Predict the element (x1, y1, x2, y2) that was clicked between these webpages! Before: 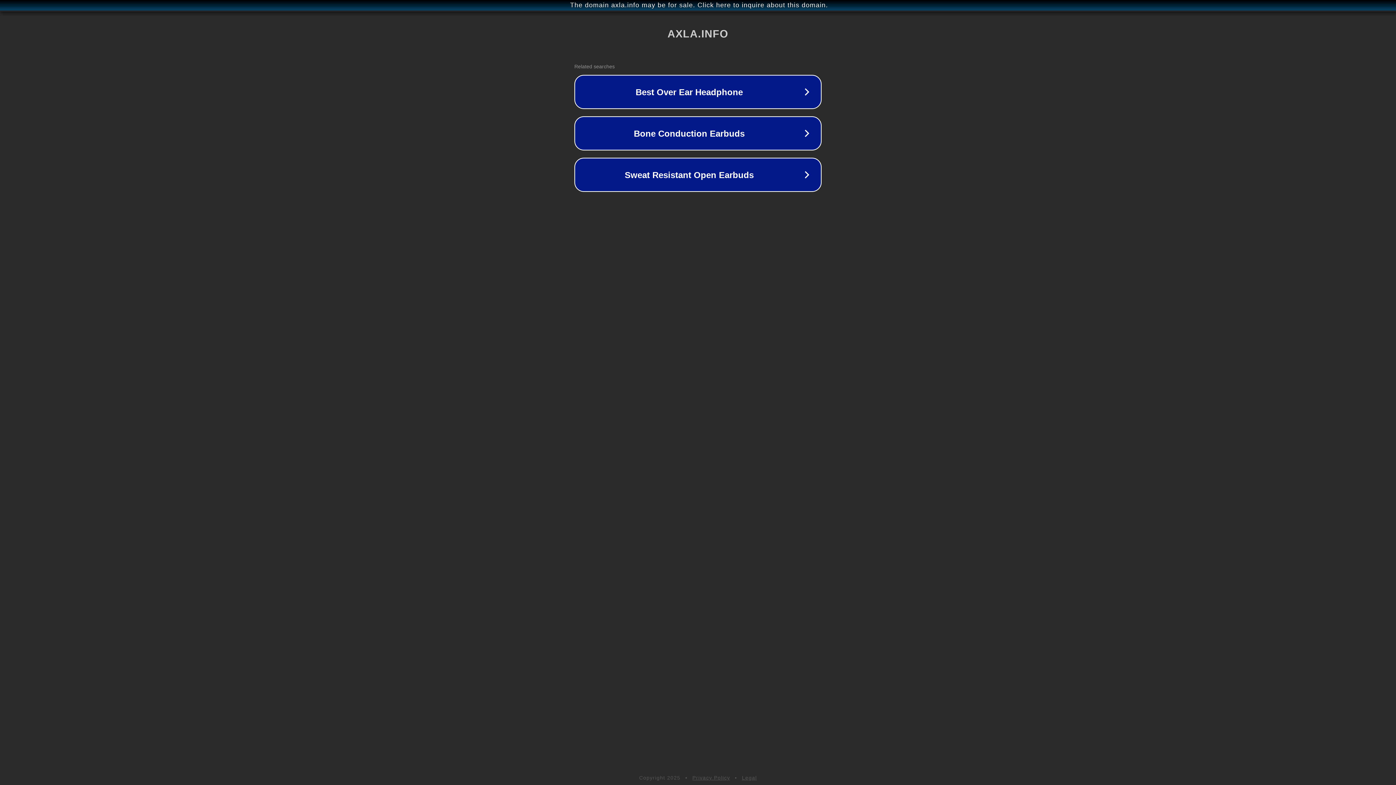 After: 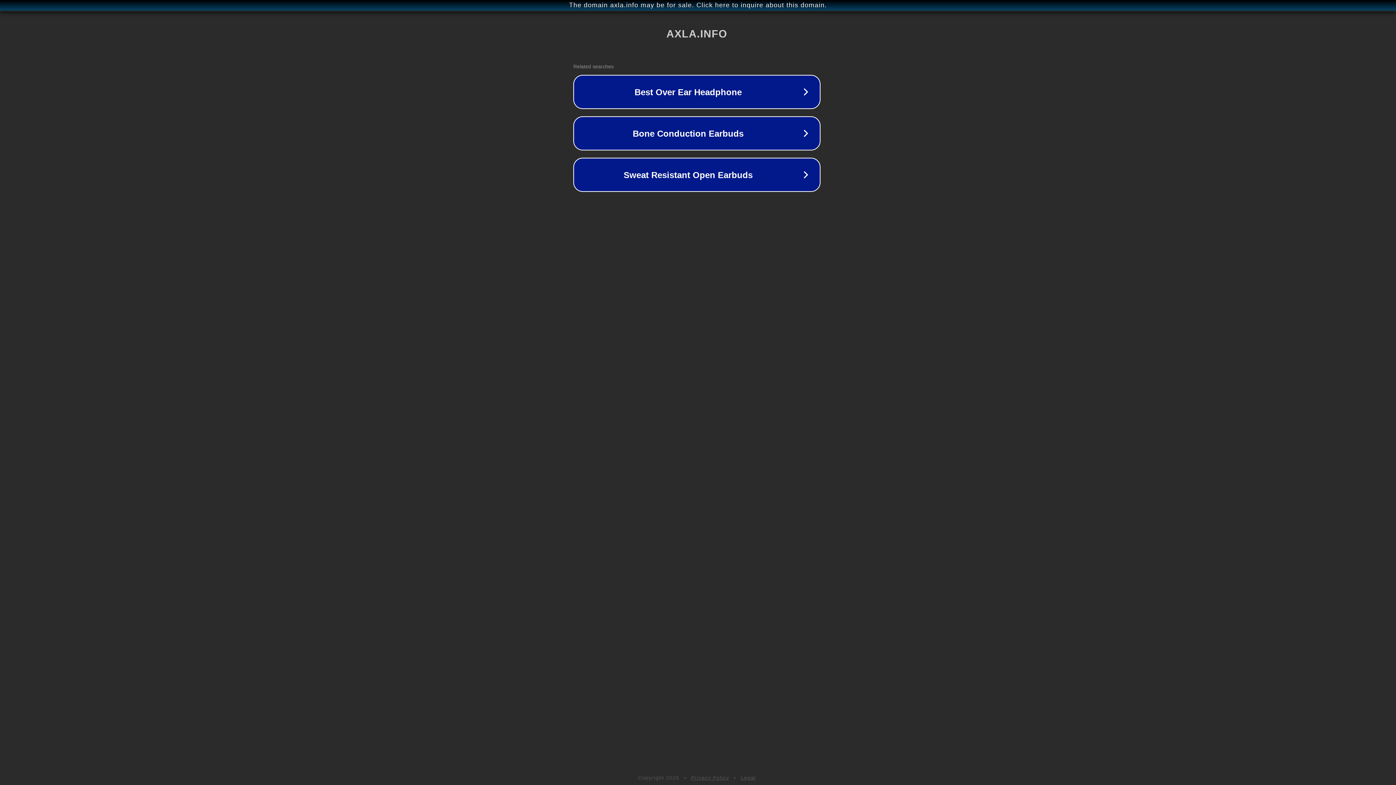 Action: bbox: (1, 1, 1397, 9) label: The domain axla.info may be for sale. Click here to inquire about this domain.